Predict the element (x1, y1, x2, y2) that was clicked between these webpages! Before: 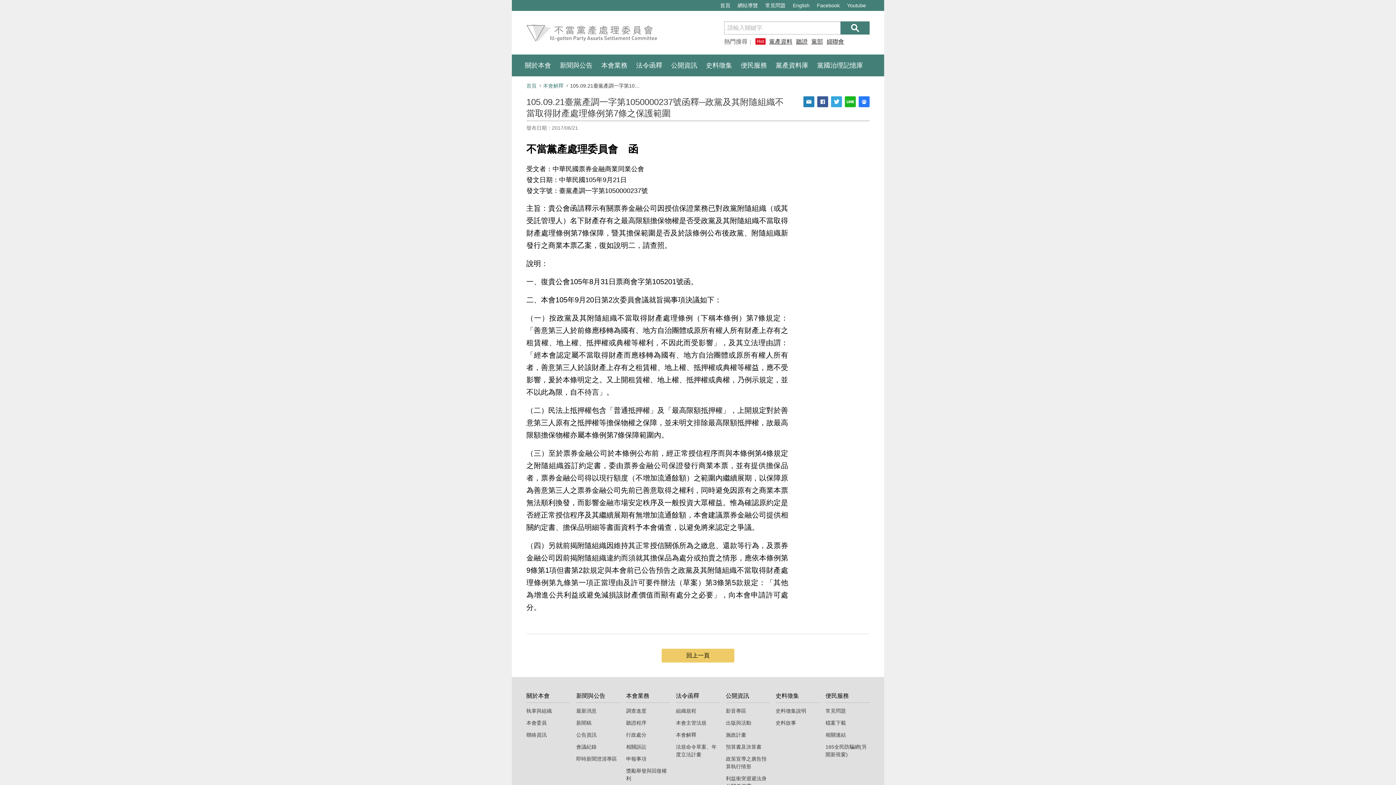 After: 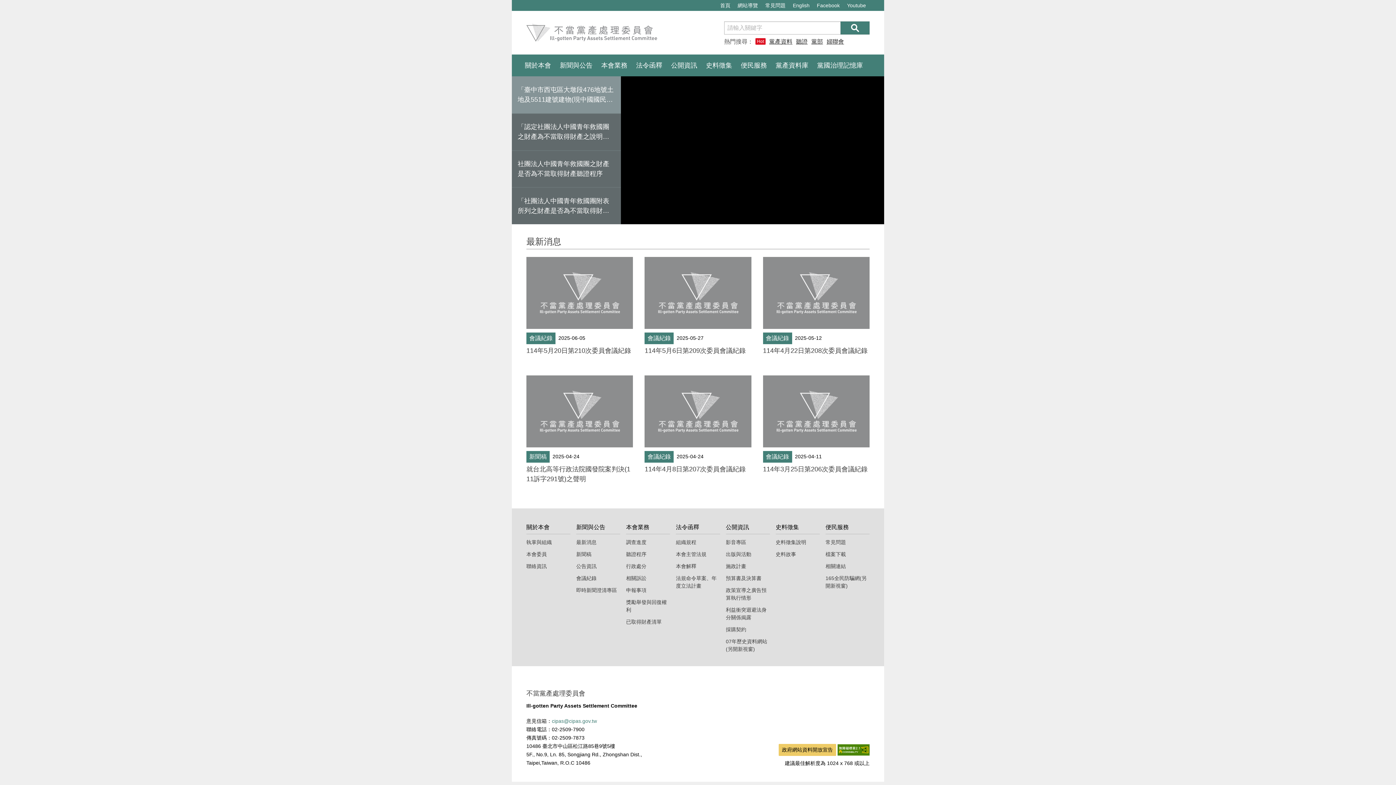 Action: bbox: (716, 0, 734, 10) label: 首頁